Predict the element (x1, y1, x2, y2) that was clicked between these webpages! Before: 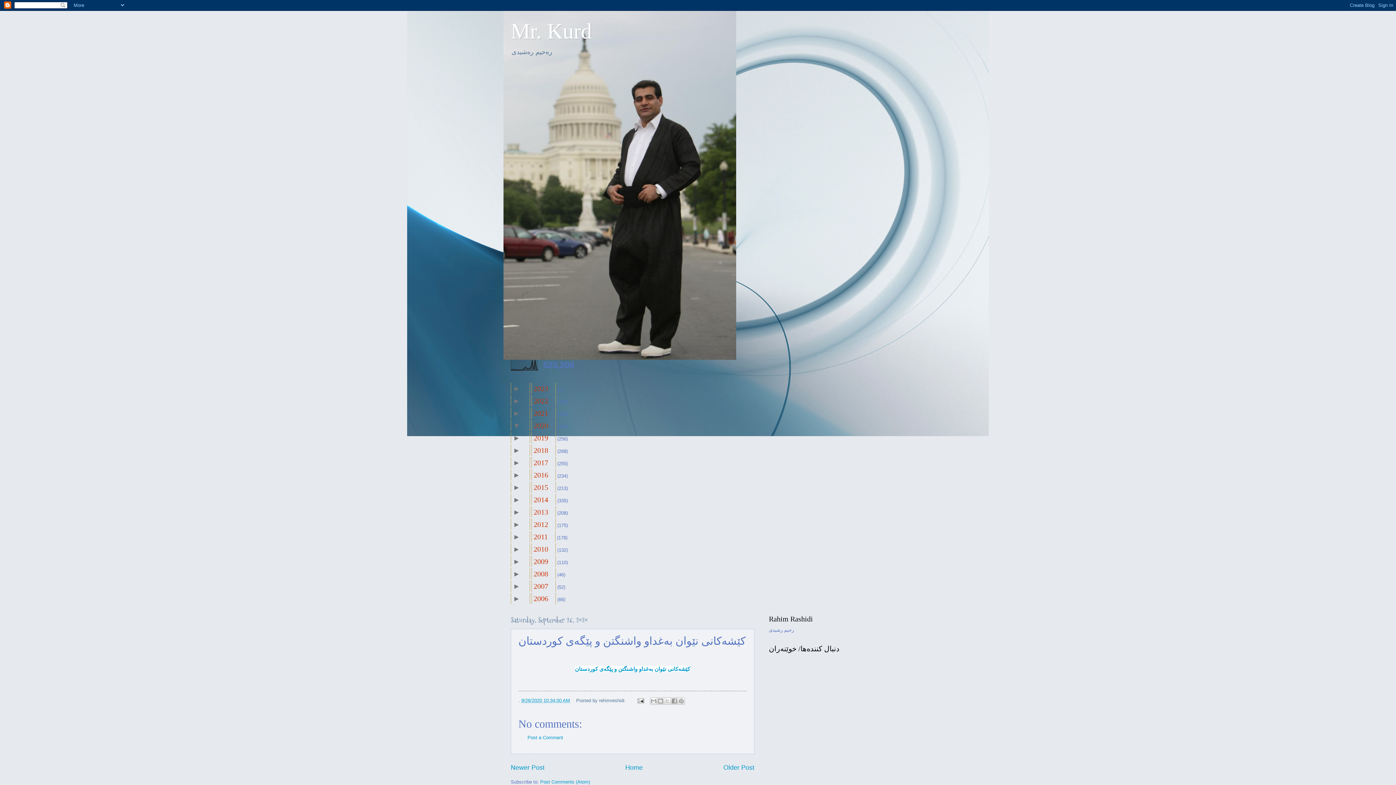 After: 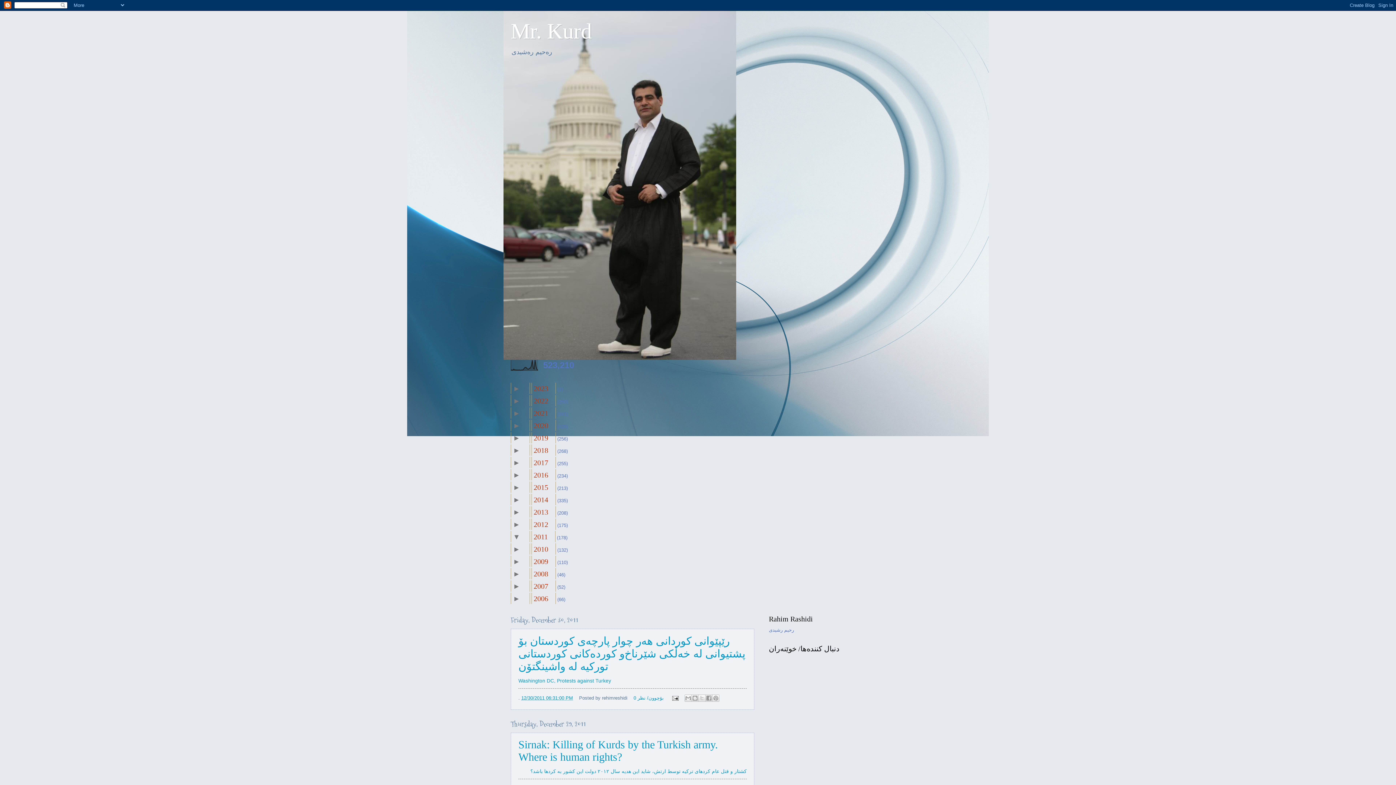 Action: label: 2011 bbox: (531, 531, 555, 543)